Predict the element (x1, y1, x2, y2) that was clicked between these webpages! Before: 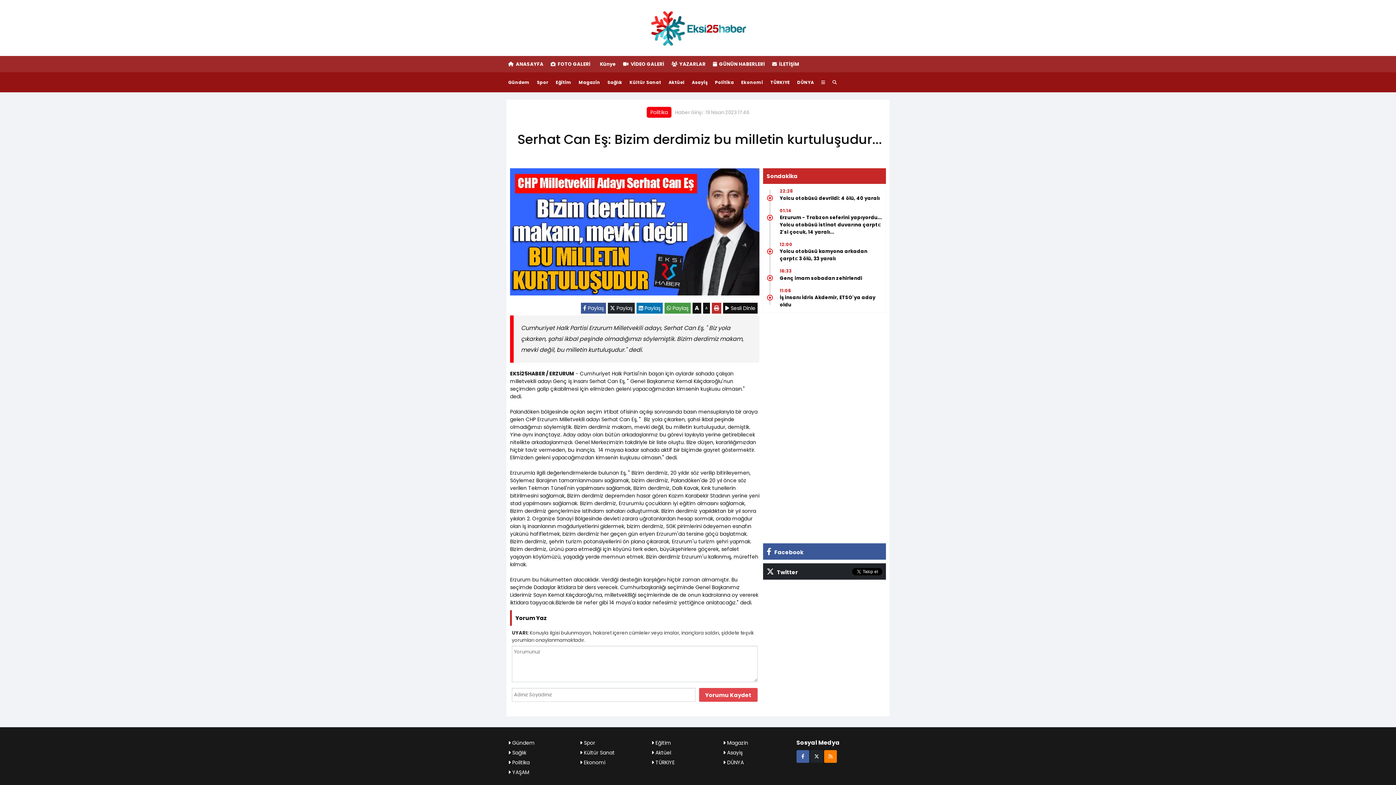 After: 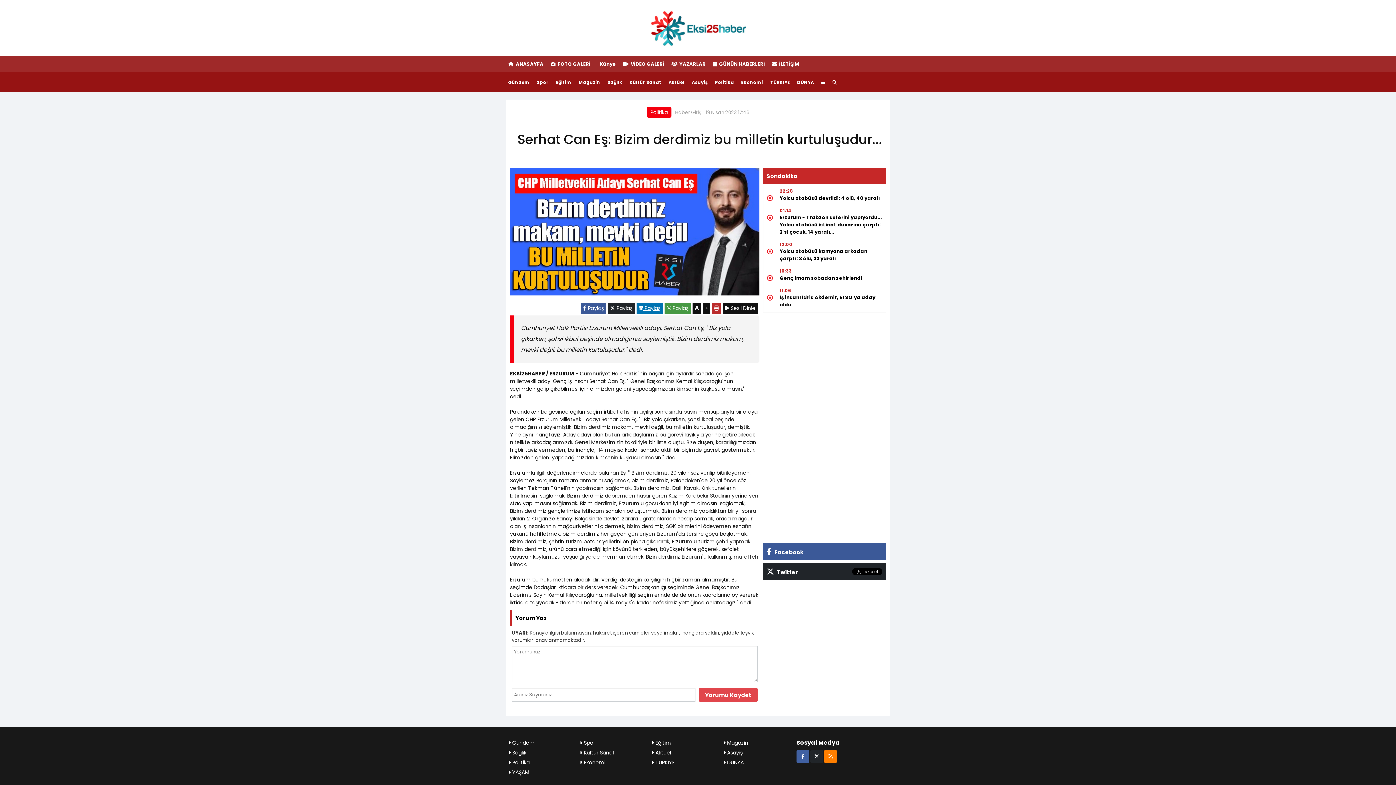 Action: label:  Paylaş bbox: (638, 304, 660, 312)